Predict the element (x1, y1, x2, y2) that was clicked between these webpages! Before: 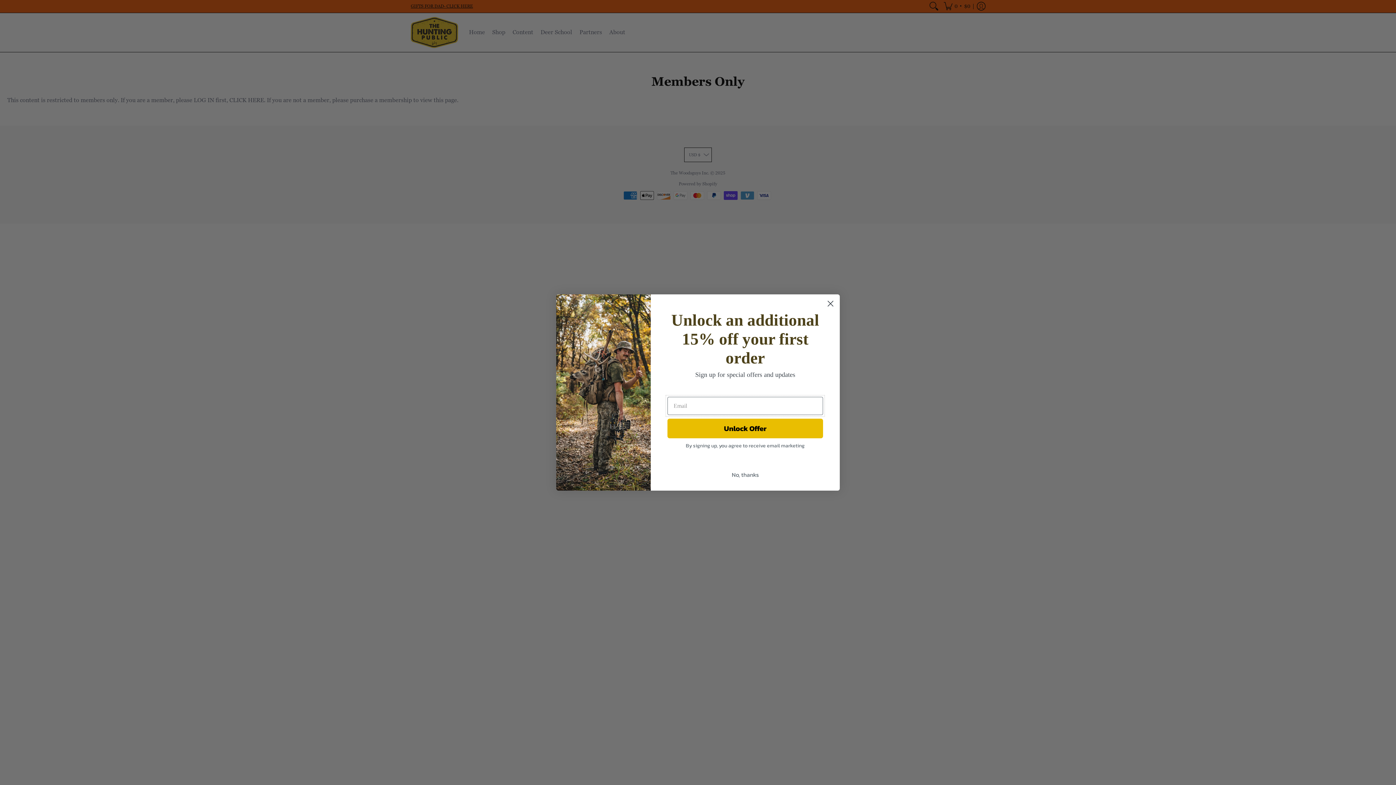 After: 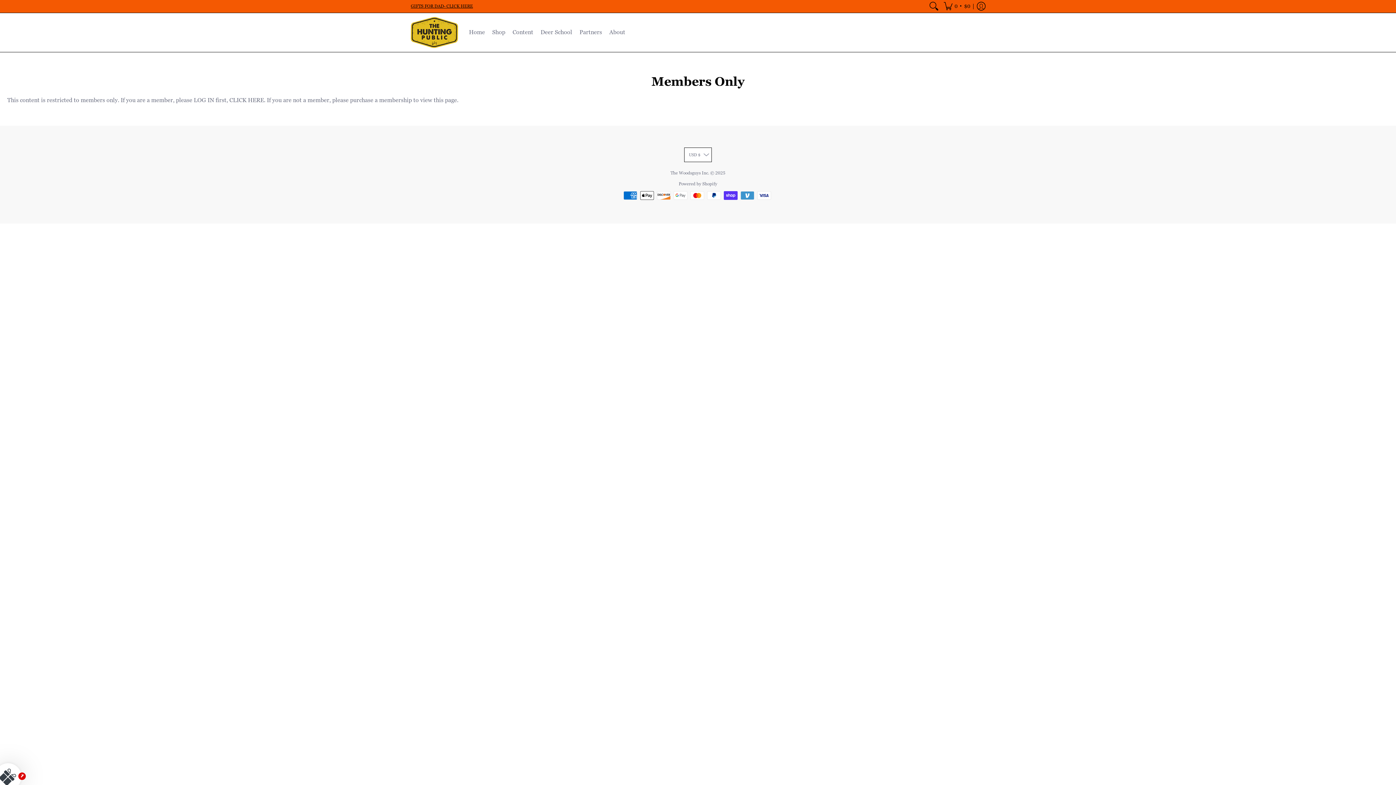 Action: label: No, thanks bbox: (667, 468, 823, 481)